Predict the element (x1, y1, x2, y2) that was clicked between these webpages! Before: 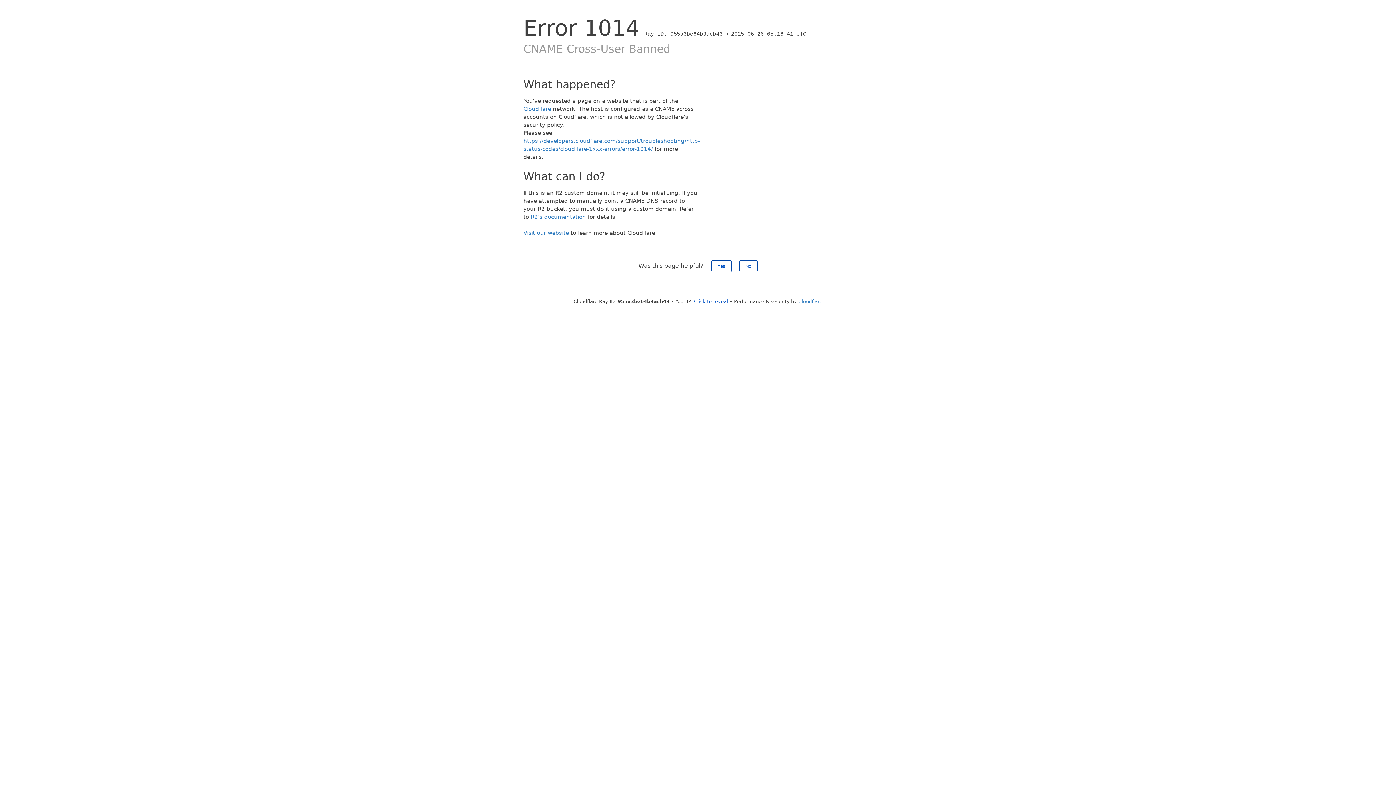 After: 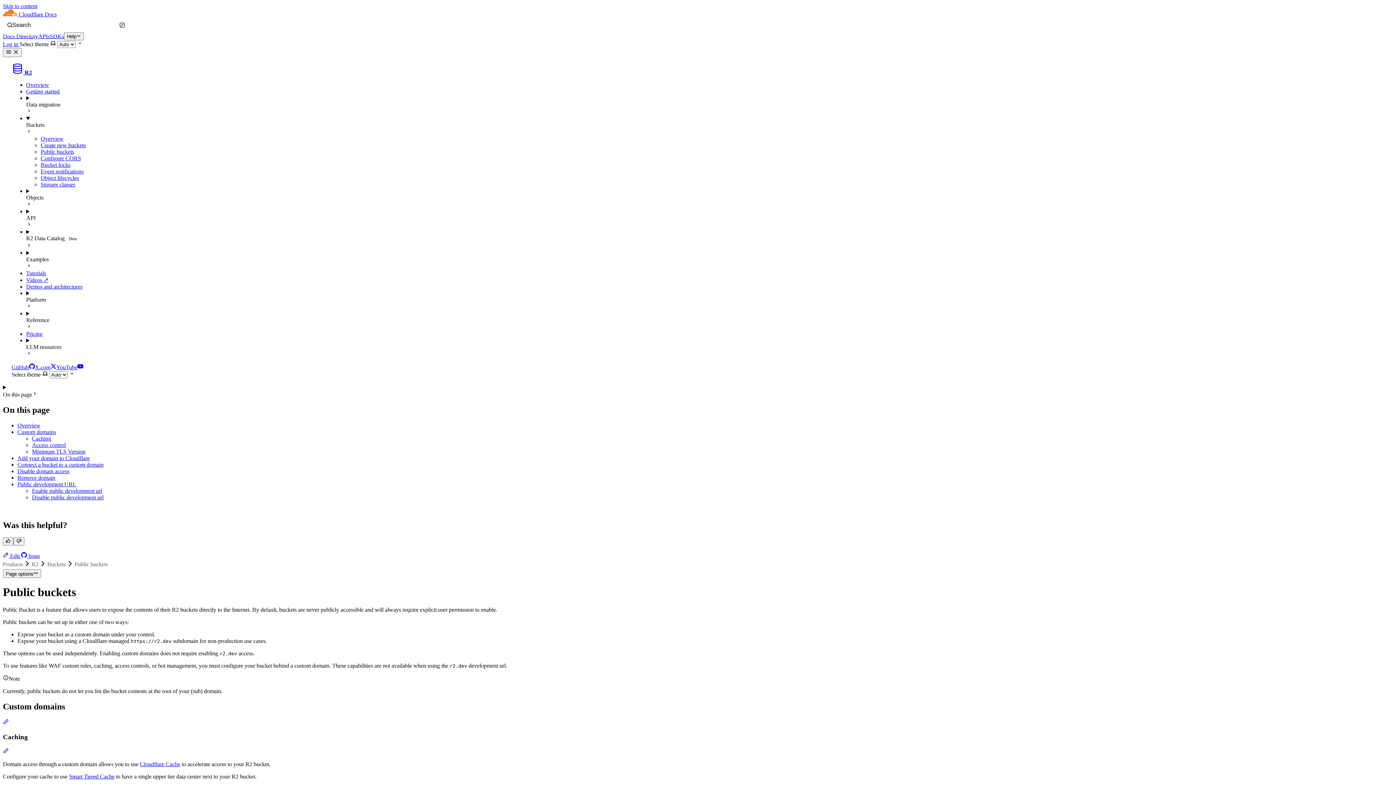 Action: label: R2's documentation bbox: (530, 213, 586, 220)